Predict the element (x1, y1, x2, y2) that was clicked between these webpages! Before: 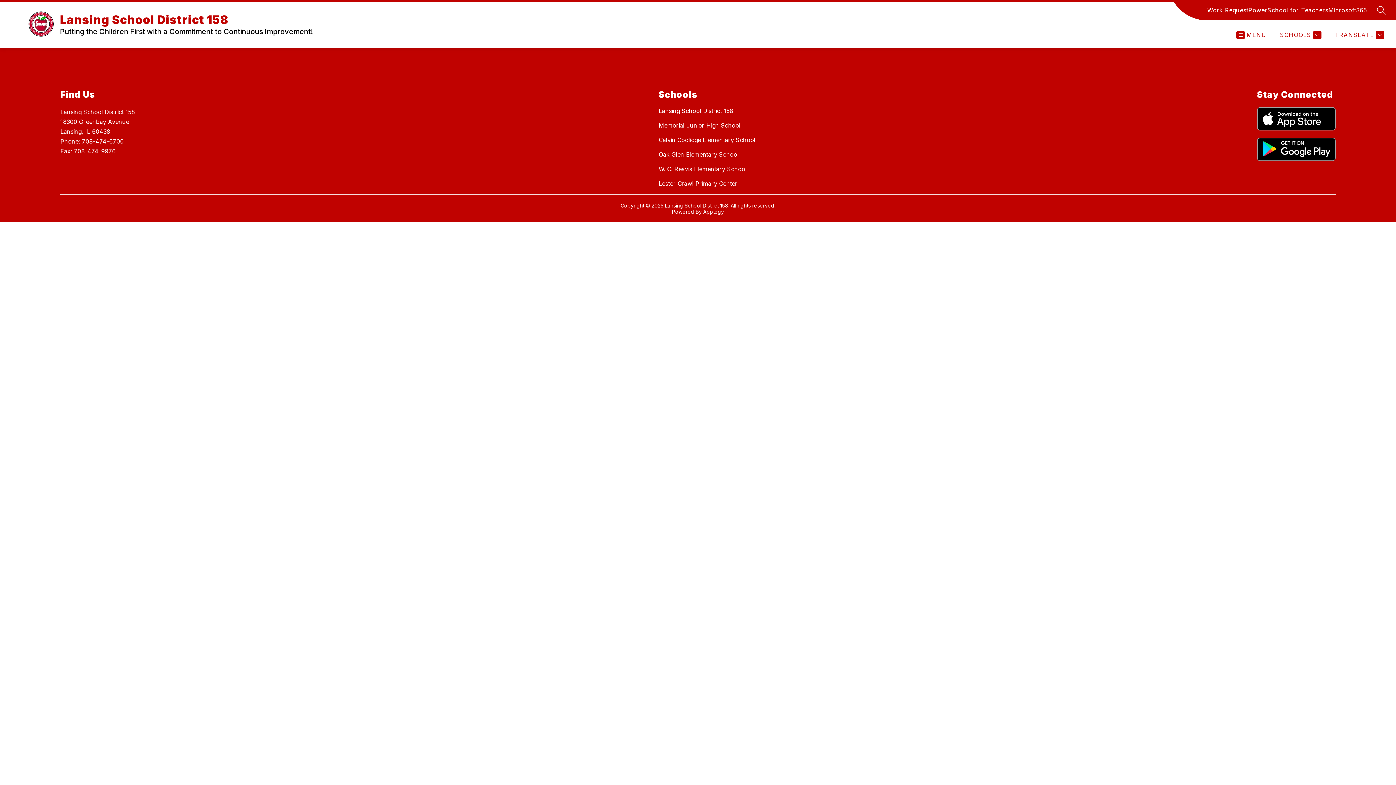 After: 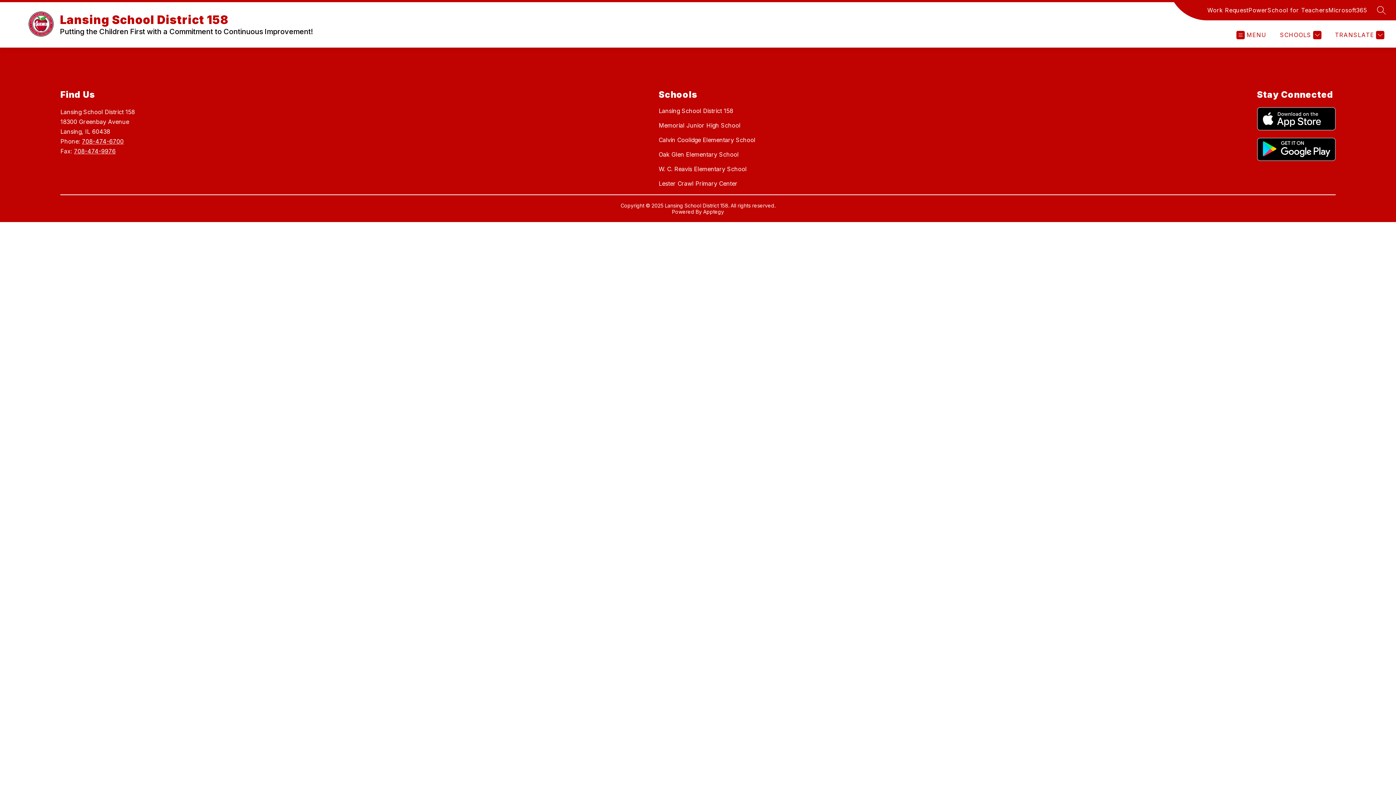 Action: label: 708-474-9976 bbox: (73, 147, 115, 154)